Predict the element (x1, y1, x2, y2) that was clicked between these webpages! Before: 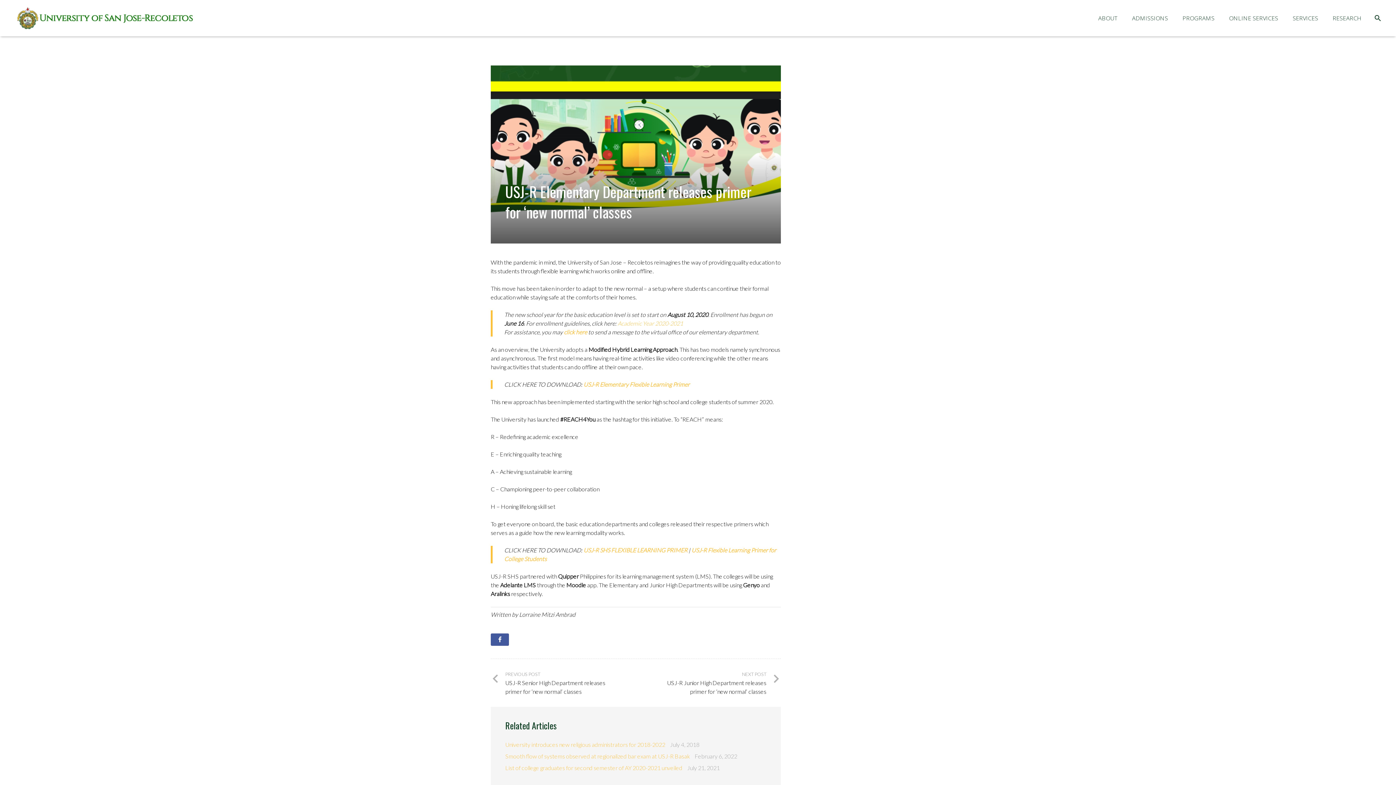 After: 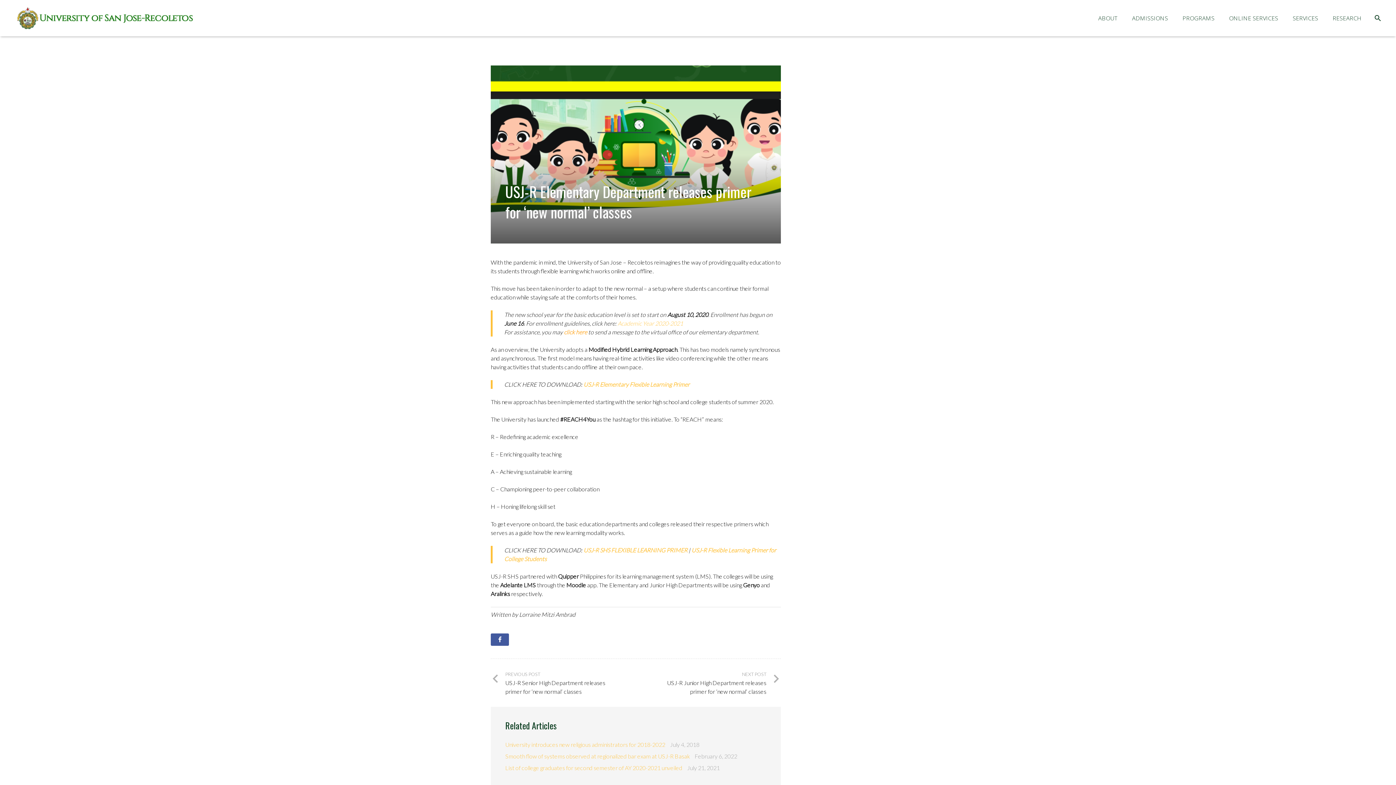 Action: label: click here bbox: (564, 328, 587, 335)